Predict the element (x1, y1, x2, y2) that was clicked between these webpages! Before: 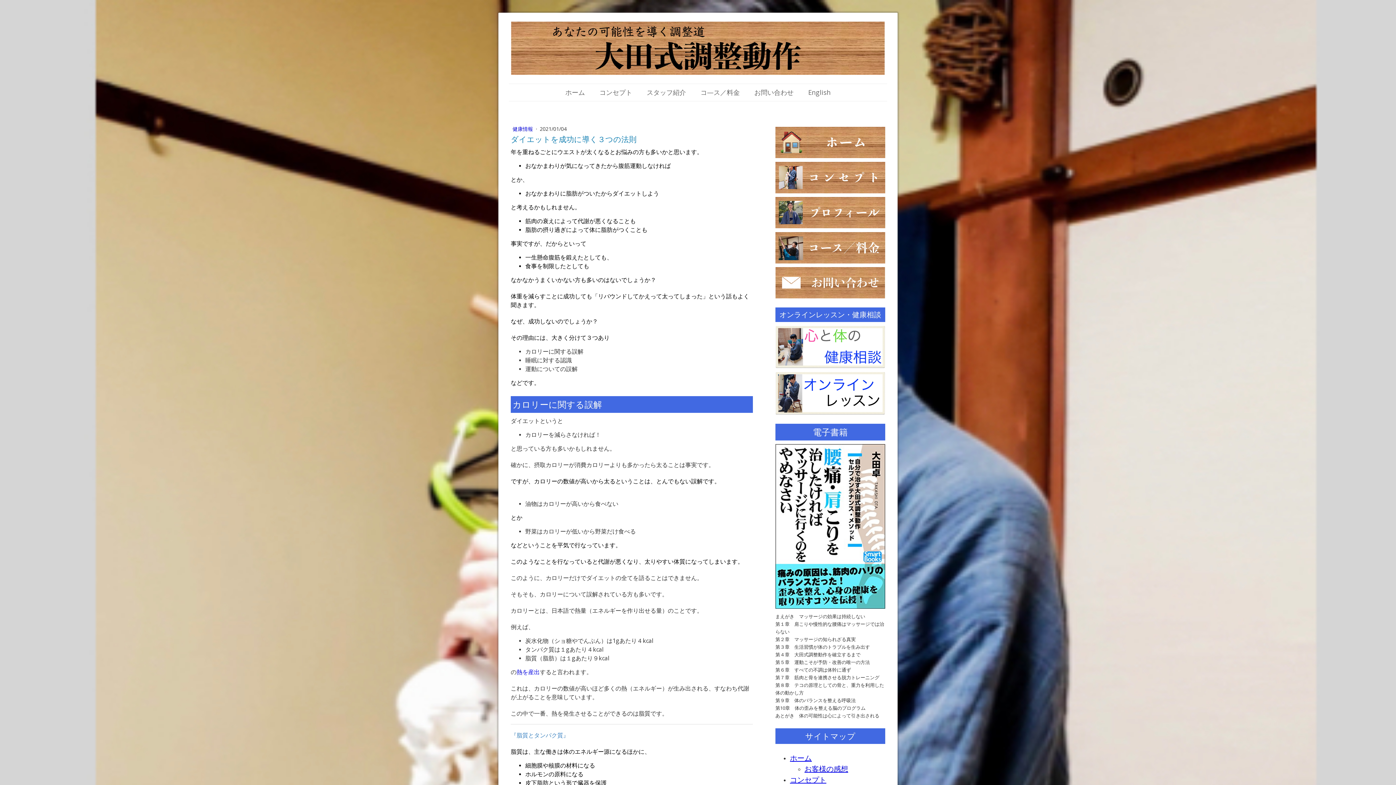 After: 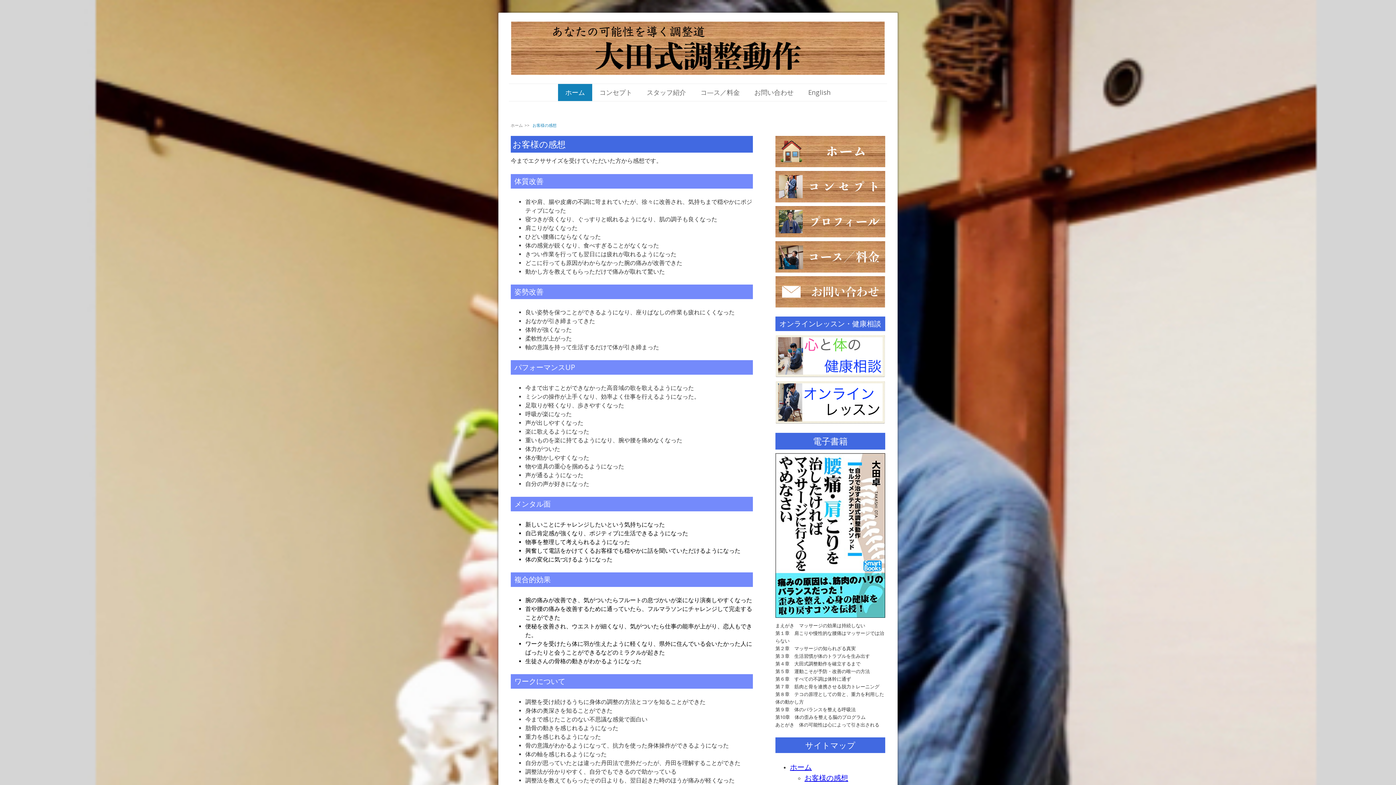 Action: label: お客様の感想 bbox: (804, 764, 848, 774)